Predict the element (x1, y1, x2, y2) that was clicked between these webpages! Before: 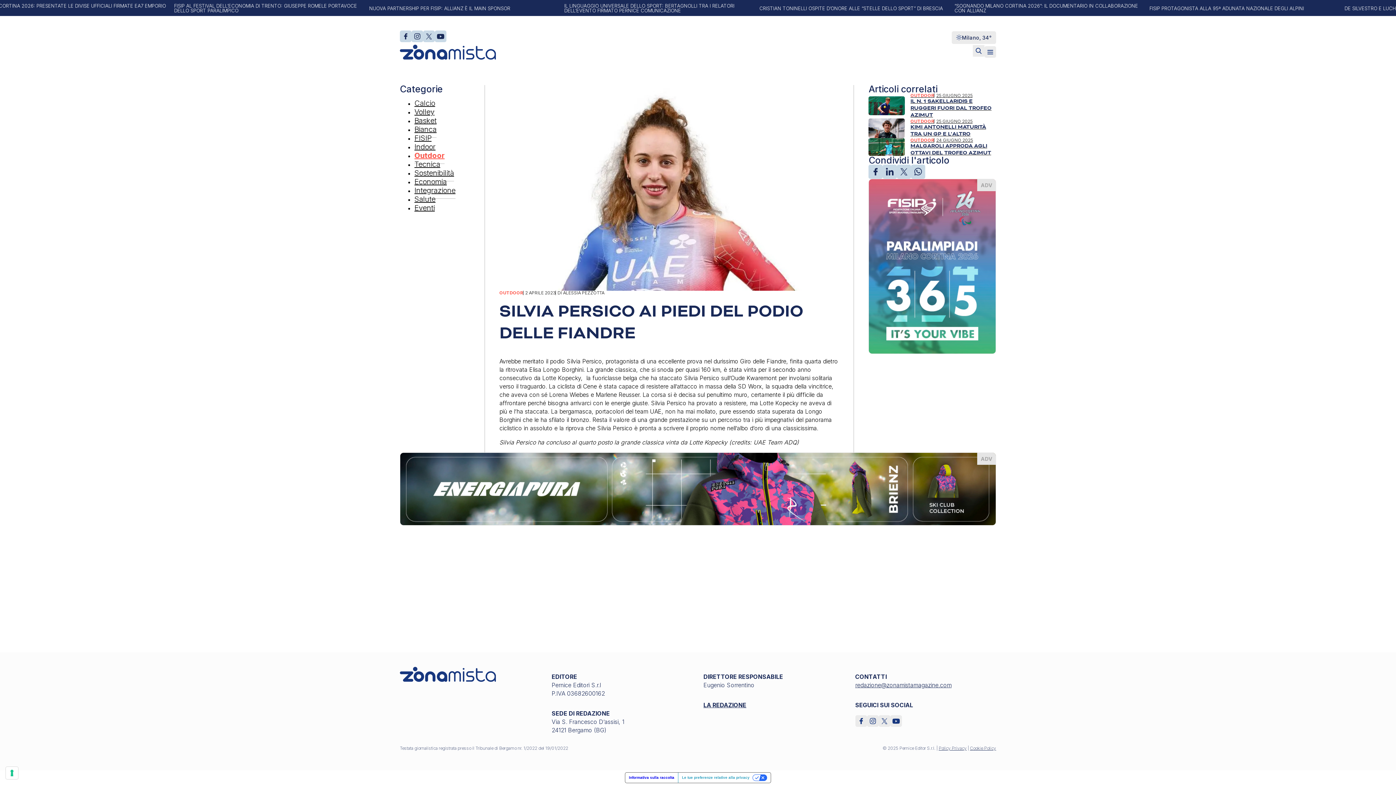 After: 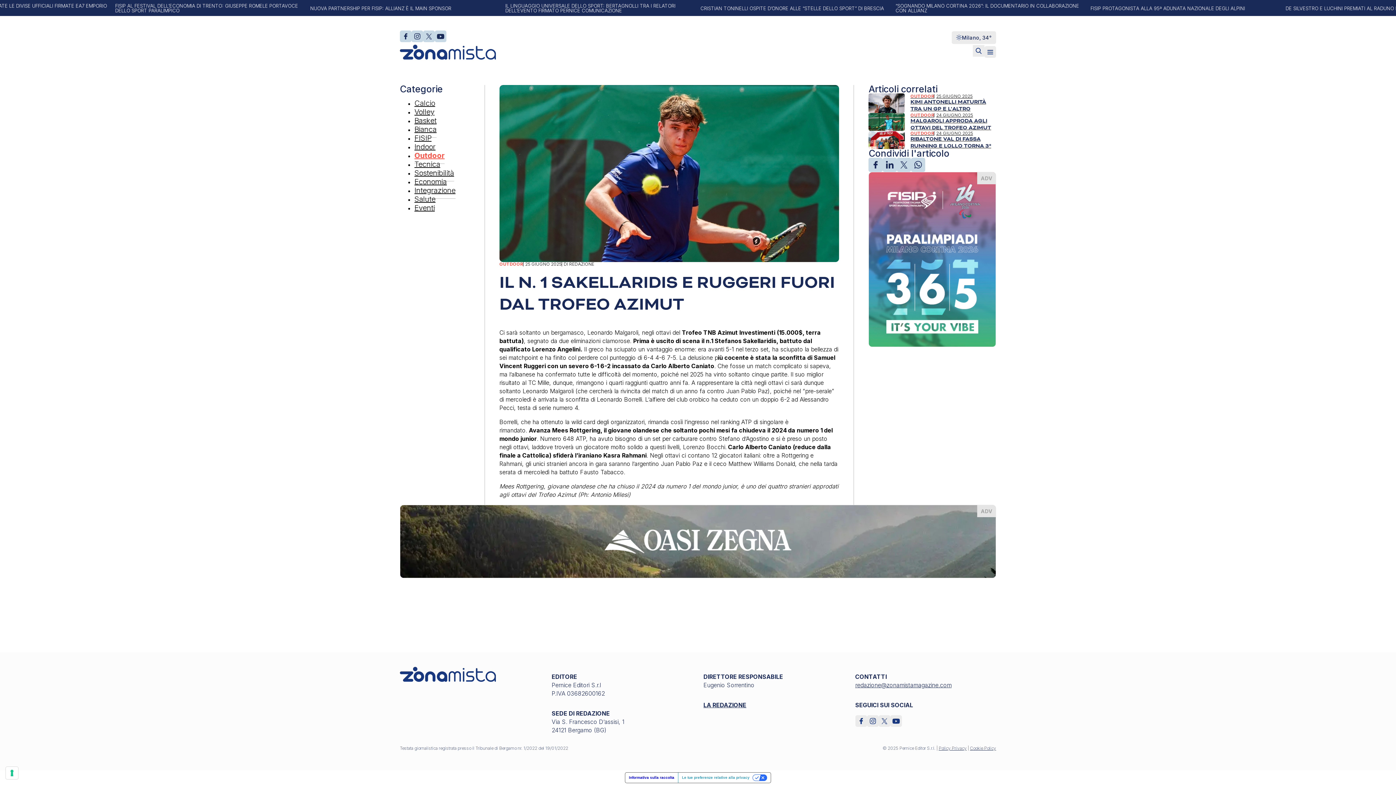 Action: bbox: (868, 93, 996, 118) label: OUTDOOR
25 GIUGNO 2025
IL N. 1 SAKELLARIDIS E RUGGERI FUORI DAL TROFEO AZIMUT